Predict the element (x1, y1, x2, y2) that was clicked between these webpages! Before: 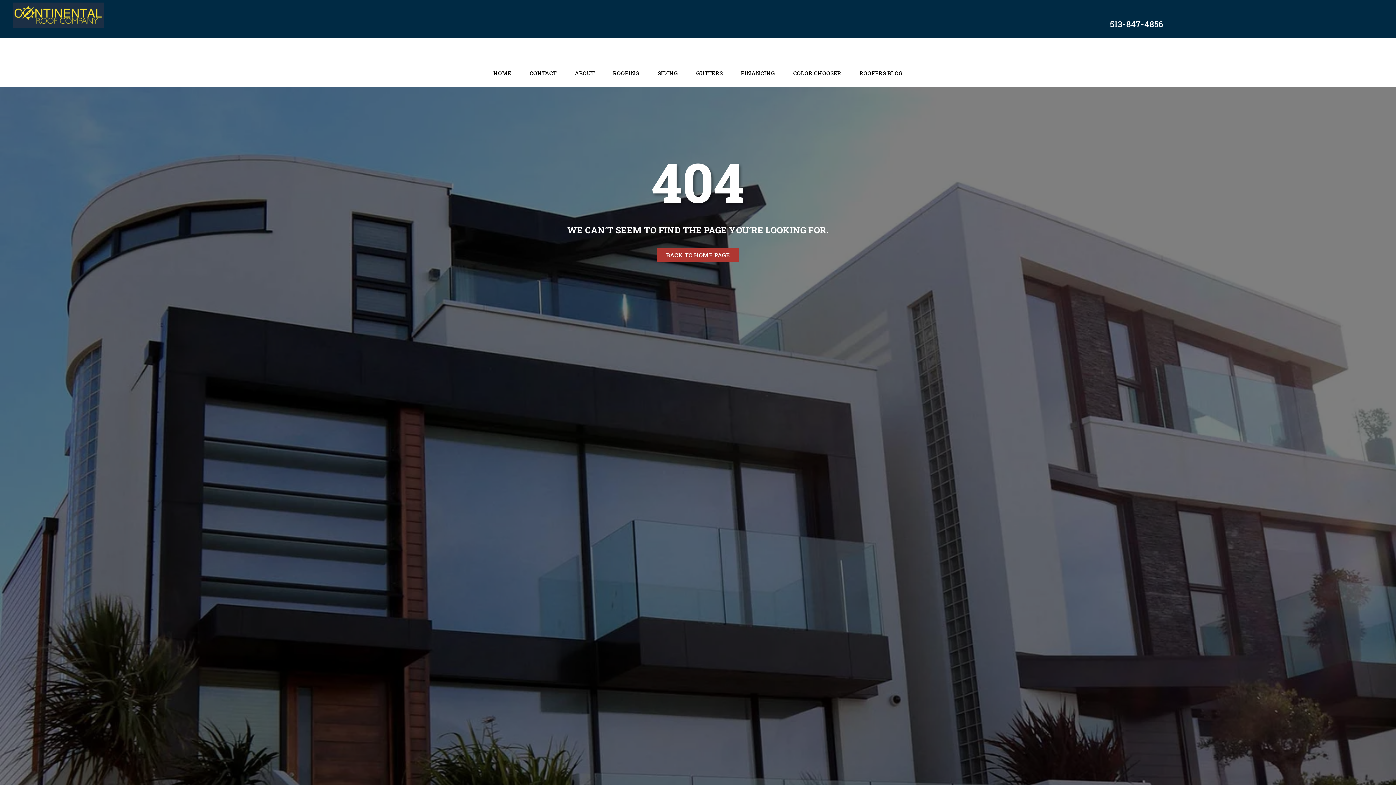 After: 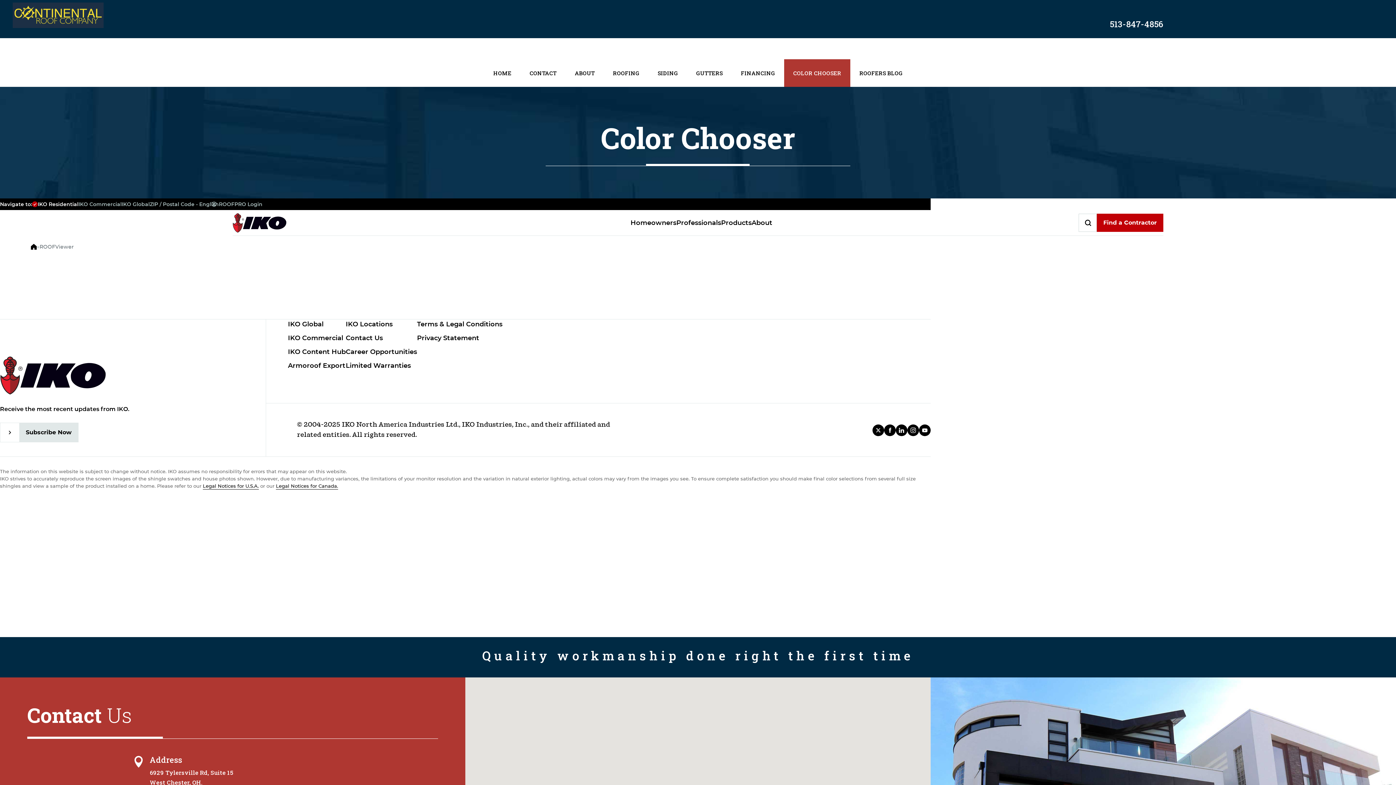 Action: bbox: (793, 59, 841, 86) label: COLOR CHOOSER